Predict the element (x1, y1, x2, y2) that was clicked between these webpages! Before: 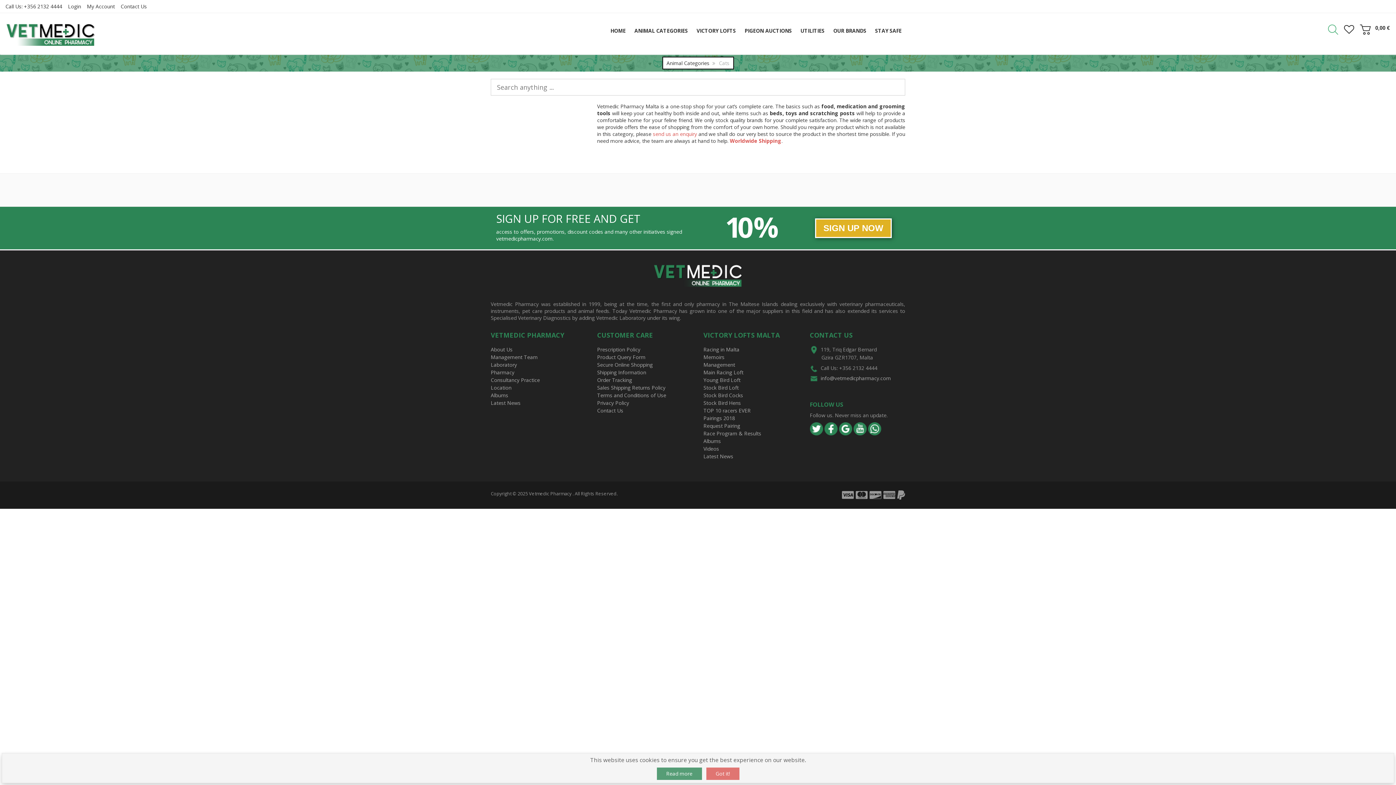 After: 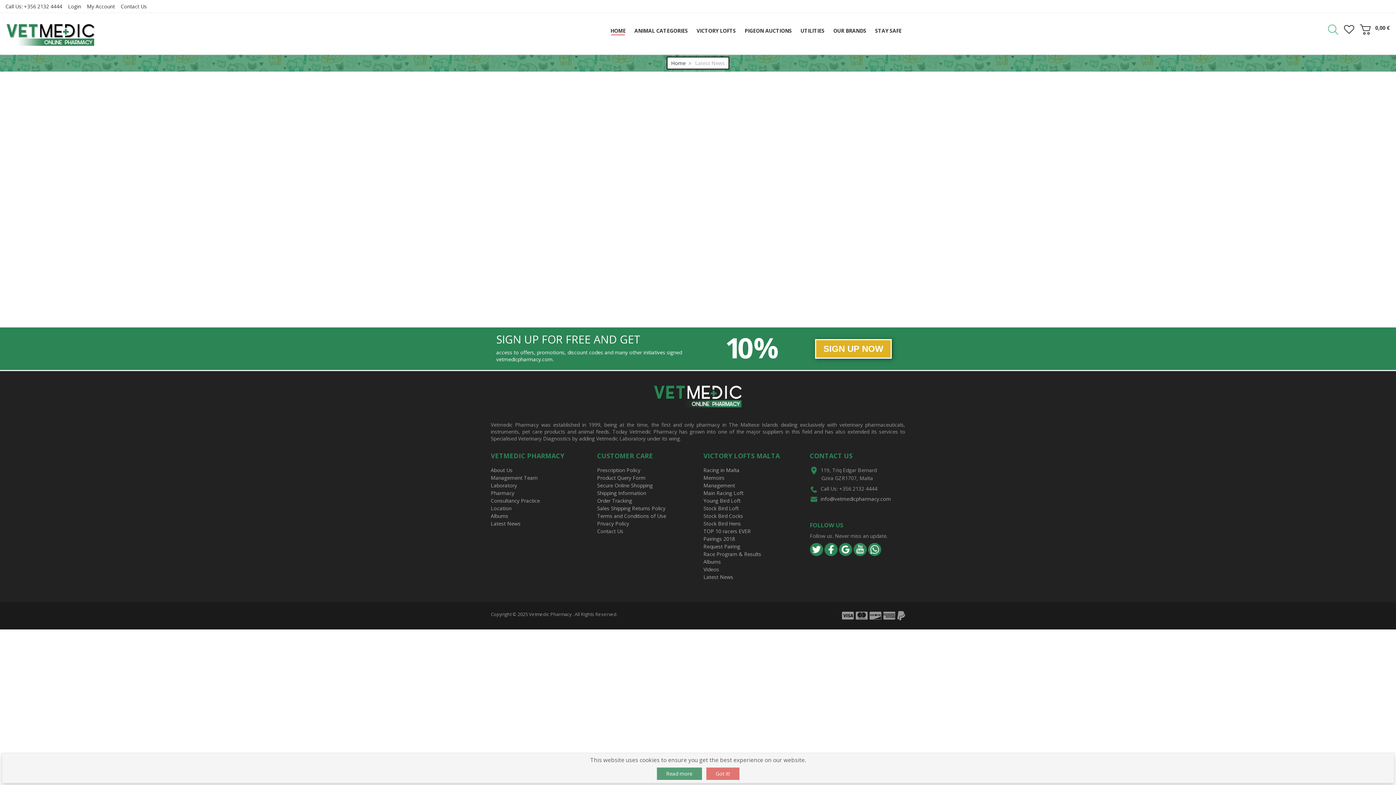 Action: label: Latest News bbox: (490, 399, 520, 406)